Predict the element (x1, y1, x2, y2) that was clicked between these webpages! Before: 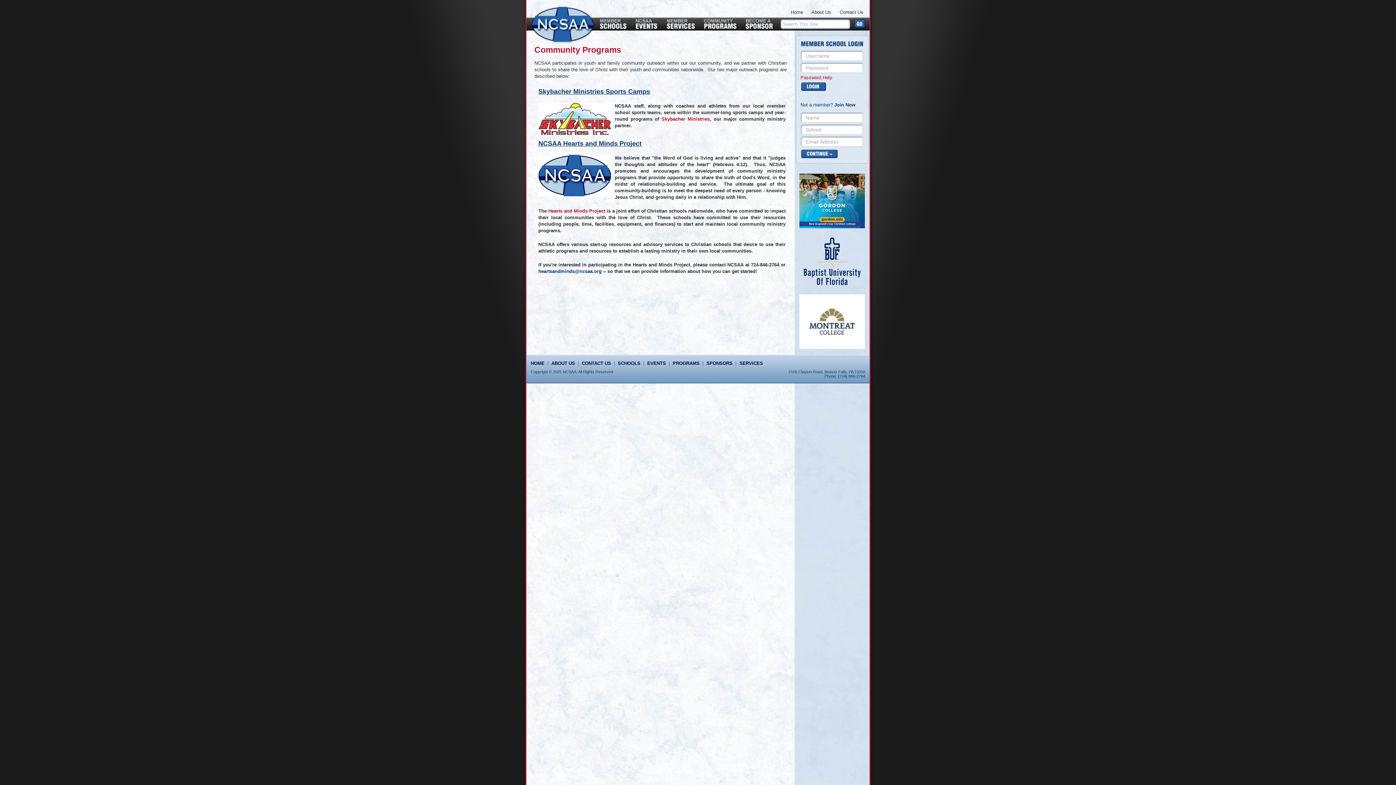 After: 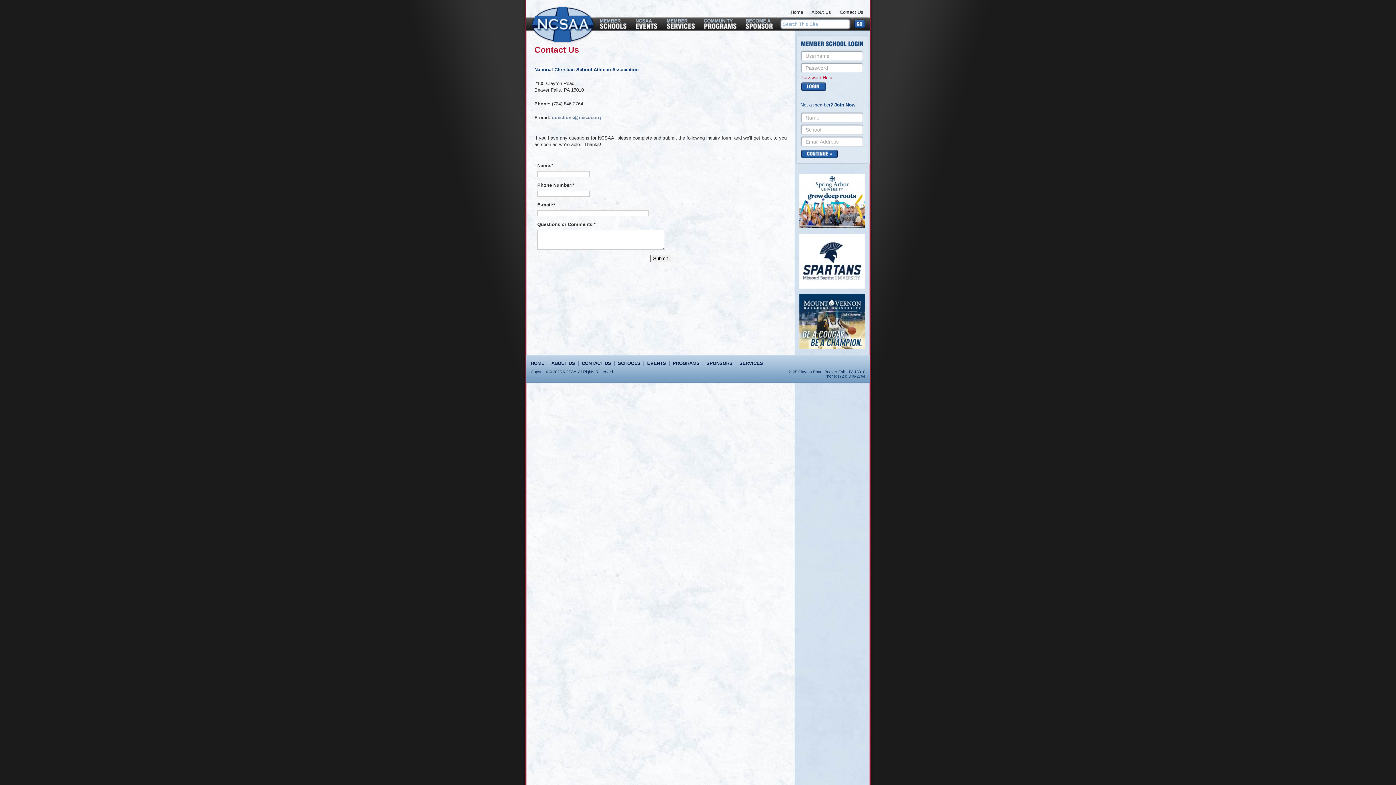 Action: bbox: (581, 360, 611, 366) label: CONTACT US